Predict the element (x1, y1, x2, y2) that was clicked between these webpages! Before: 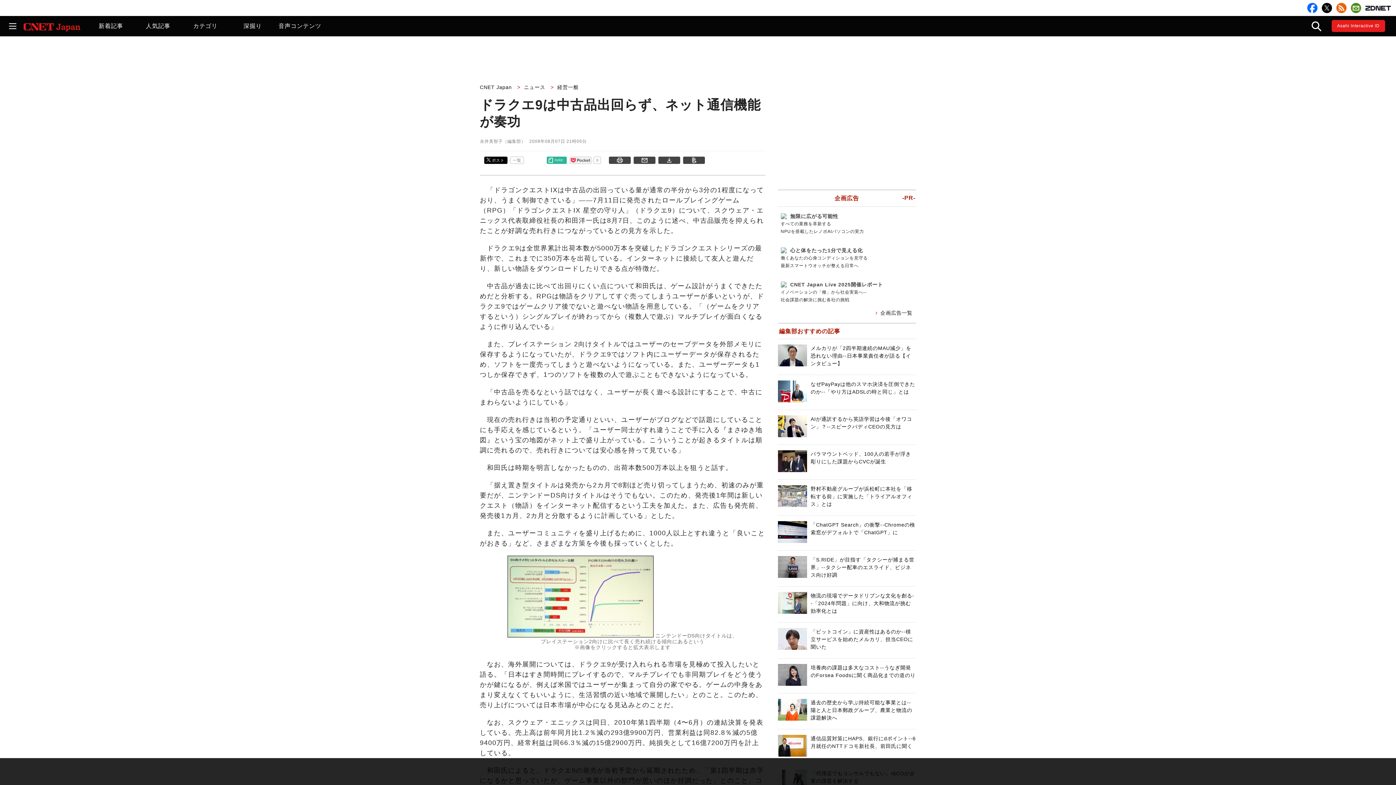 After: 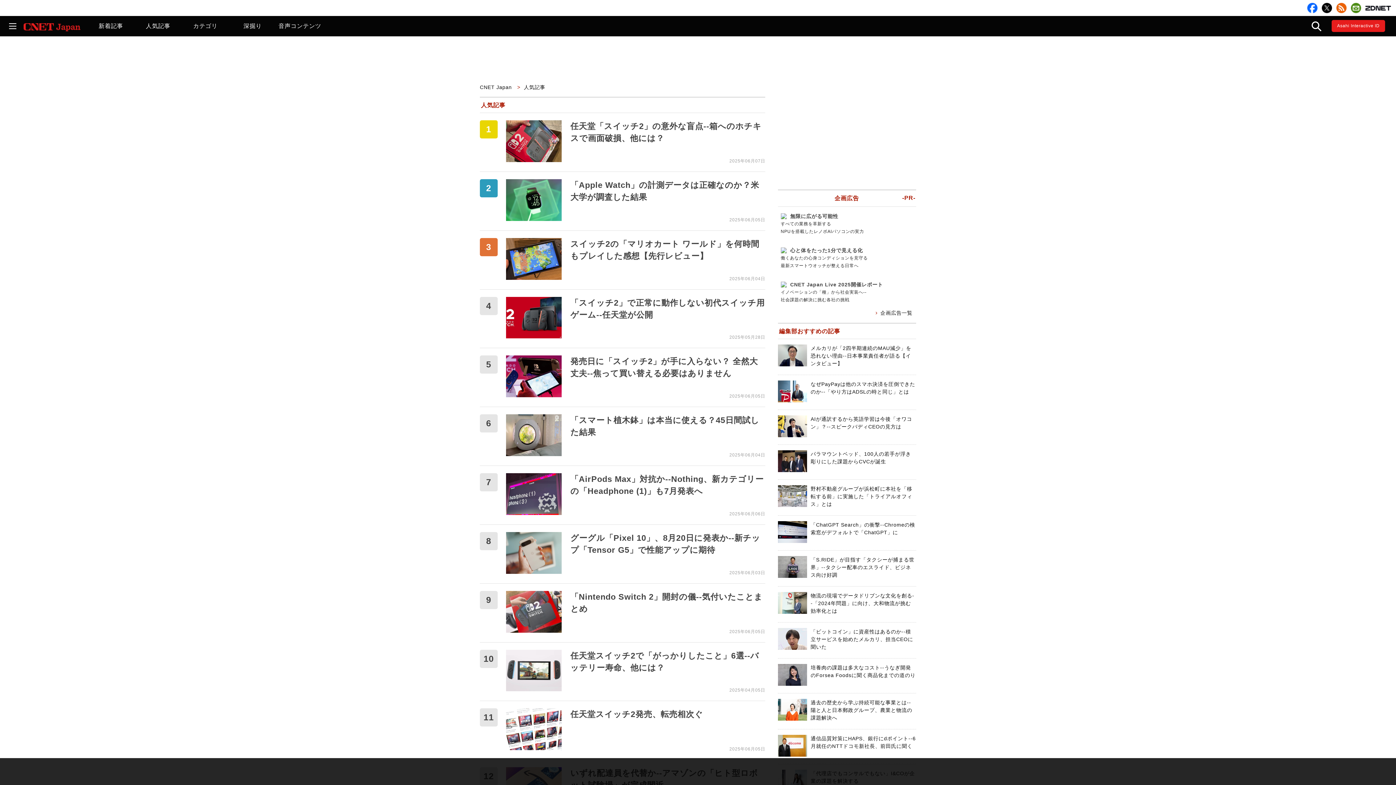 Action: bbox: (134, 16, 181, 36) label: 人気記事